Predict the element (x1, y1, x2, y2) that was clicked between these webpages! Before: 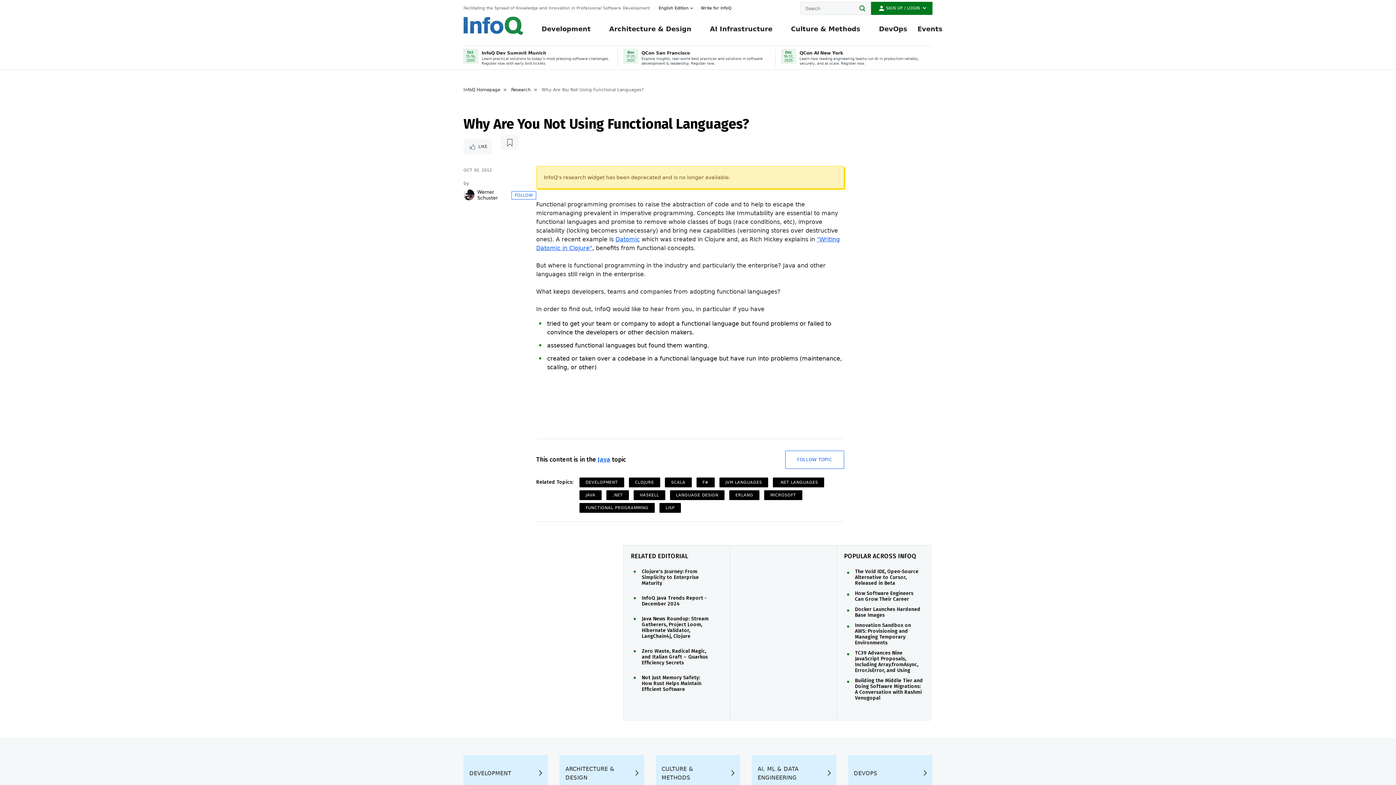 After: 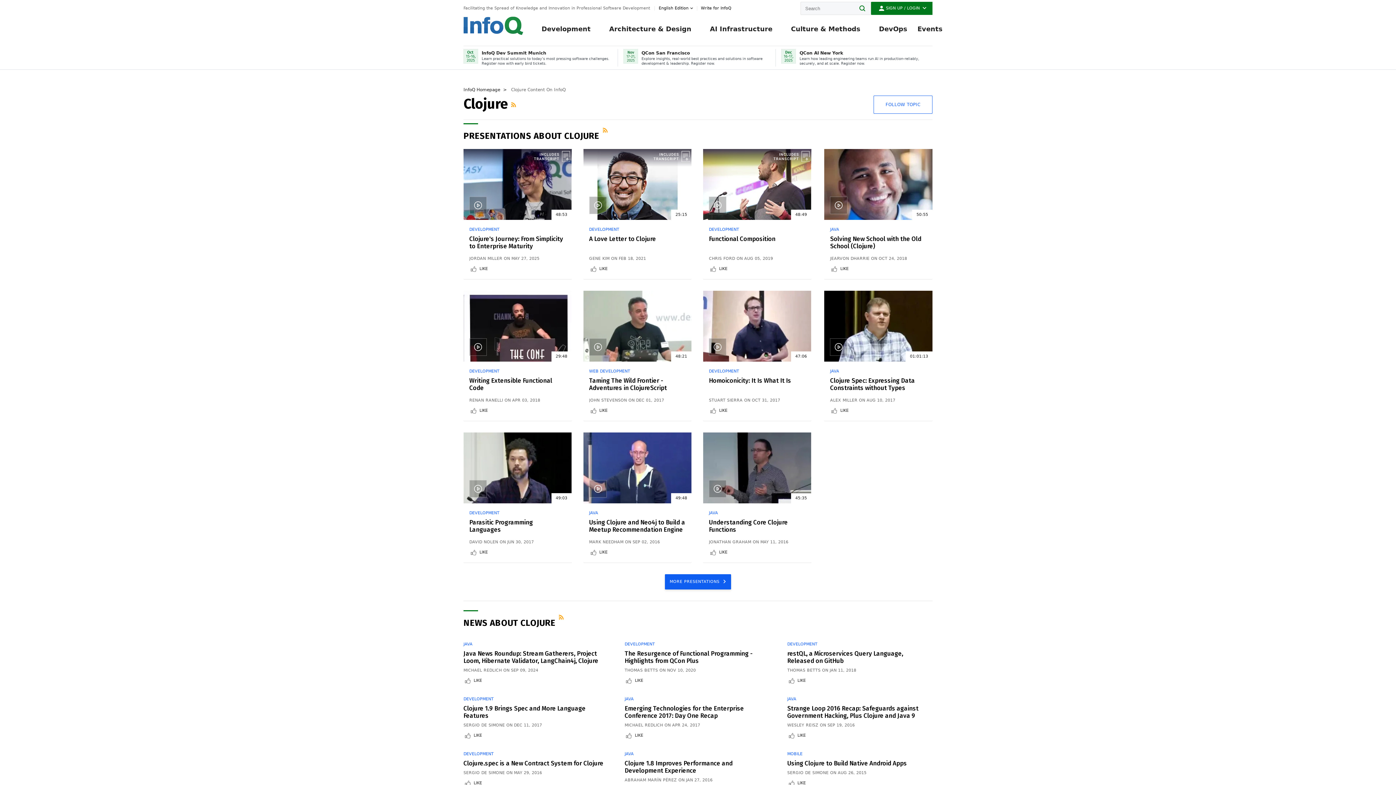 Action: bbox: (628, 477, 660, 487) label: CLOJURE